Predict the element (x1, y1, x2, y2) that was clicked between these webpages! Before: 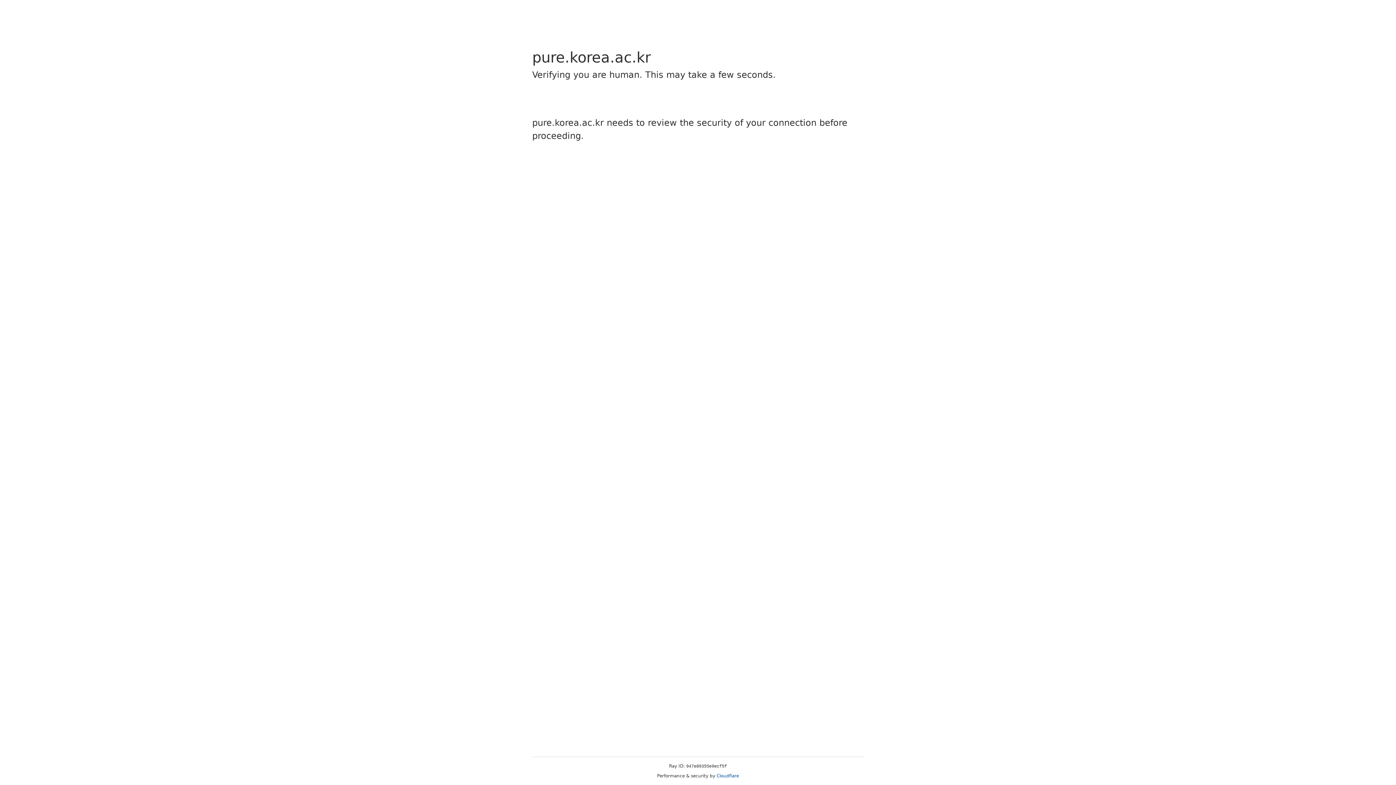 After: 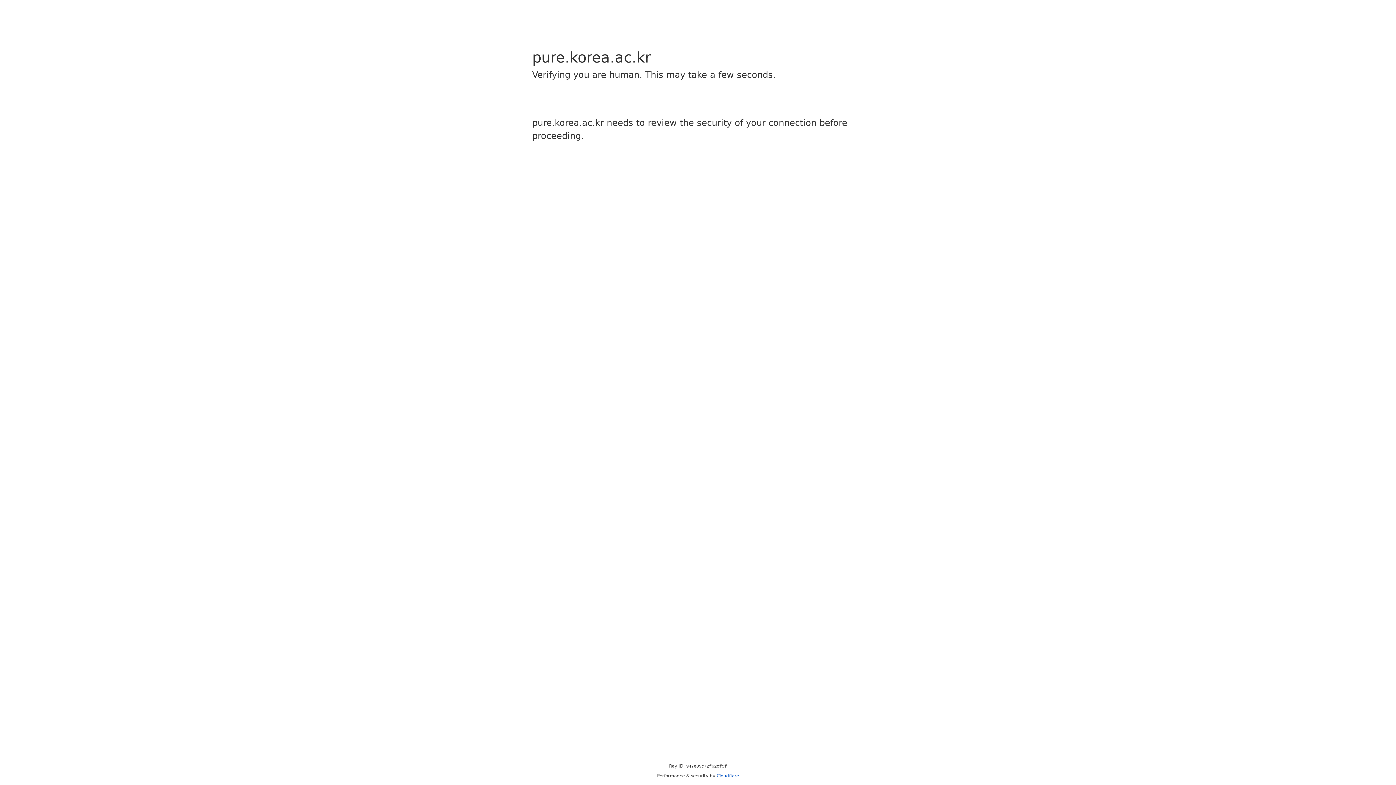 Action: bbox: (716, 773, 739, 778) label: Cloudflare